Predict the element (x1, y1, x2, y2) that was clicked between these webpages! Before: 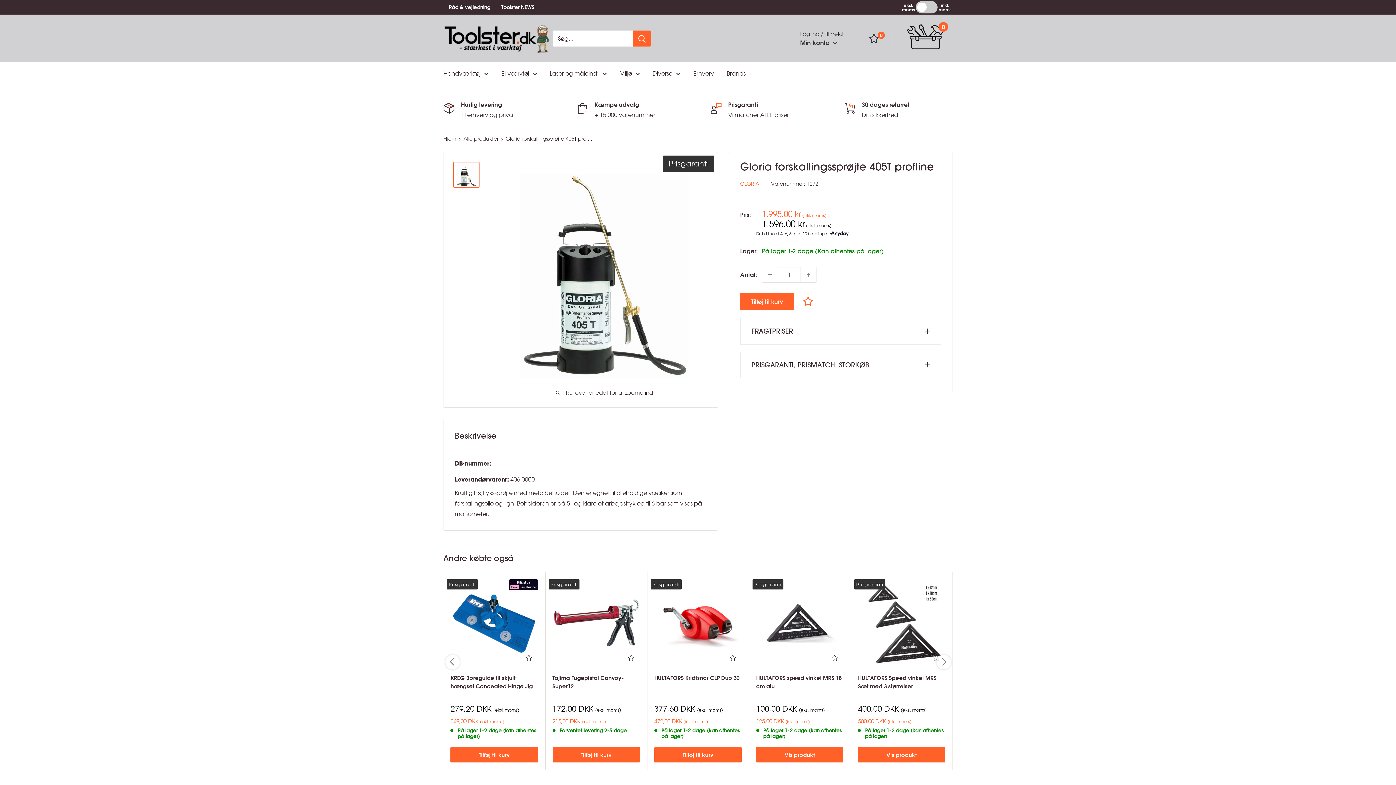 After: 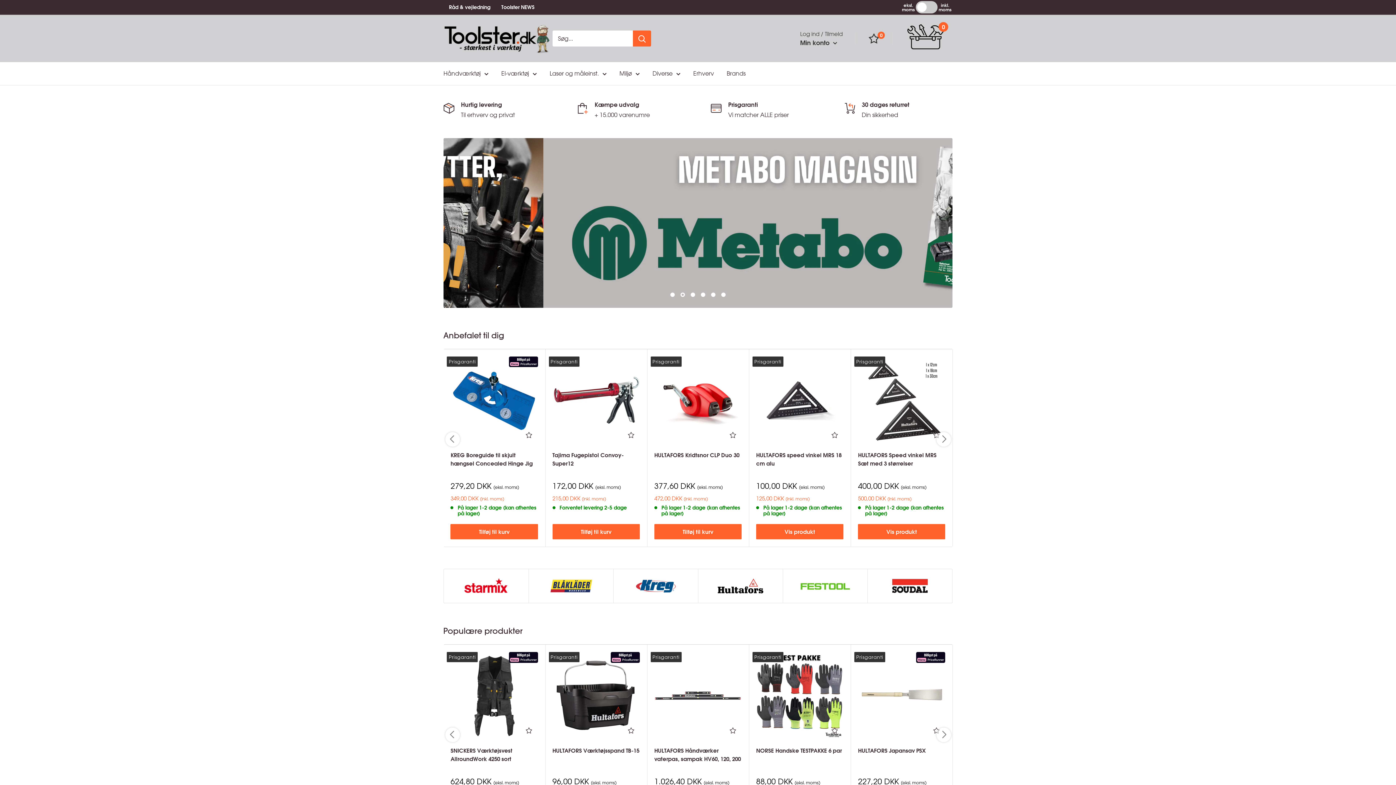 Action: label: Toolster.dk bbox: (443, 22, 552, 54)